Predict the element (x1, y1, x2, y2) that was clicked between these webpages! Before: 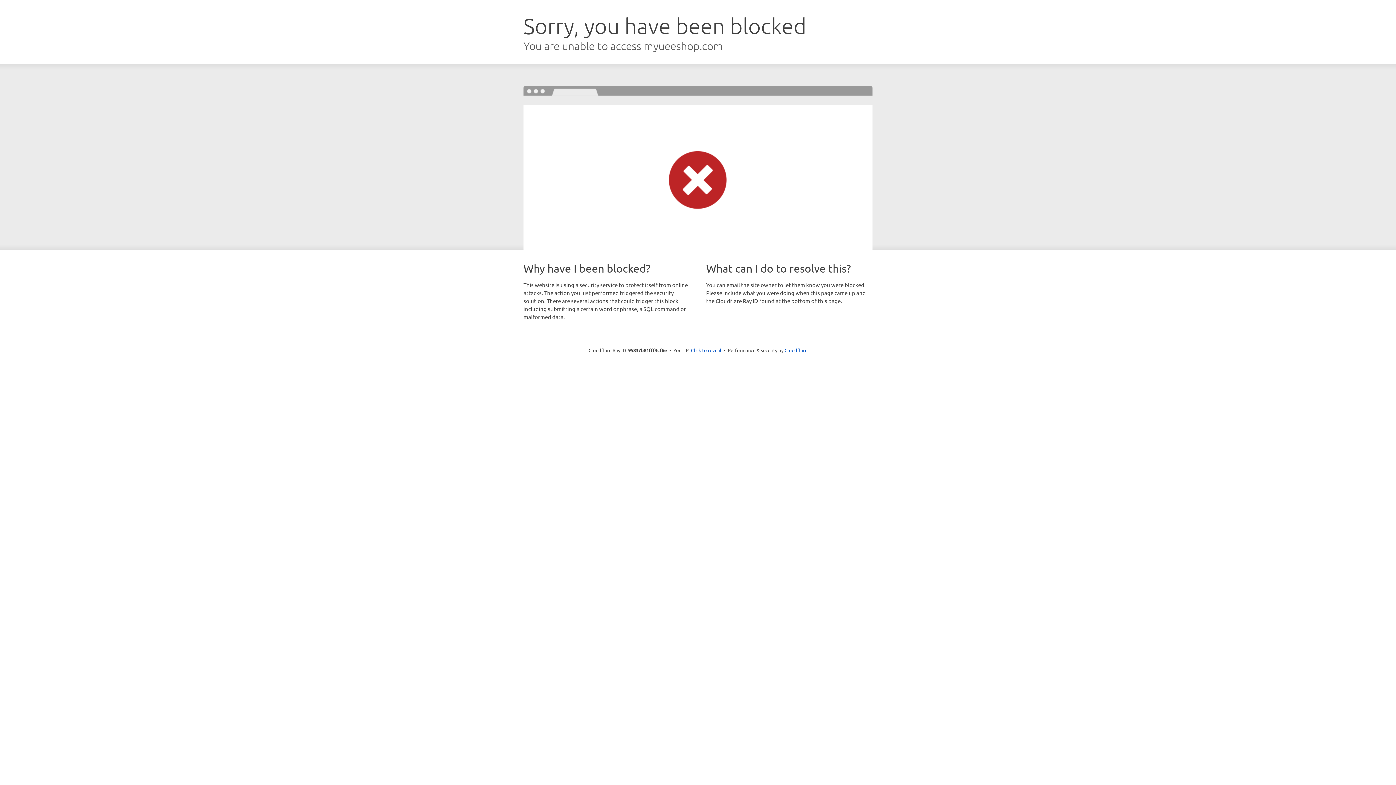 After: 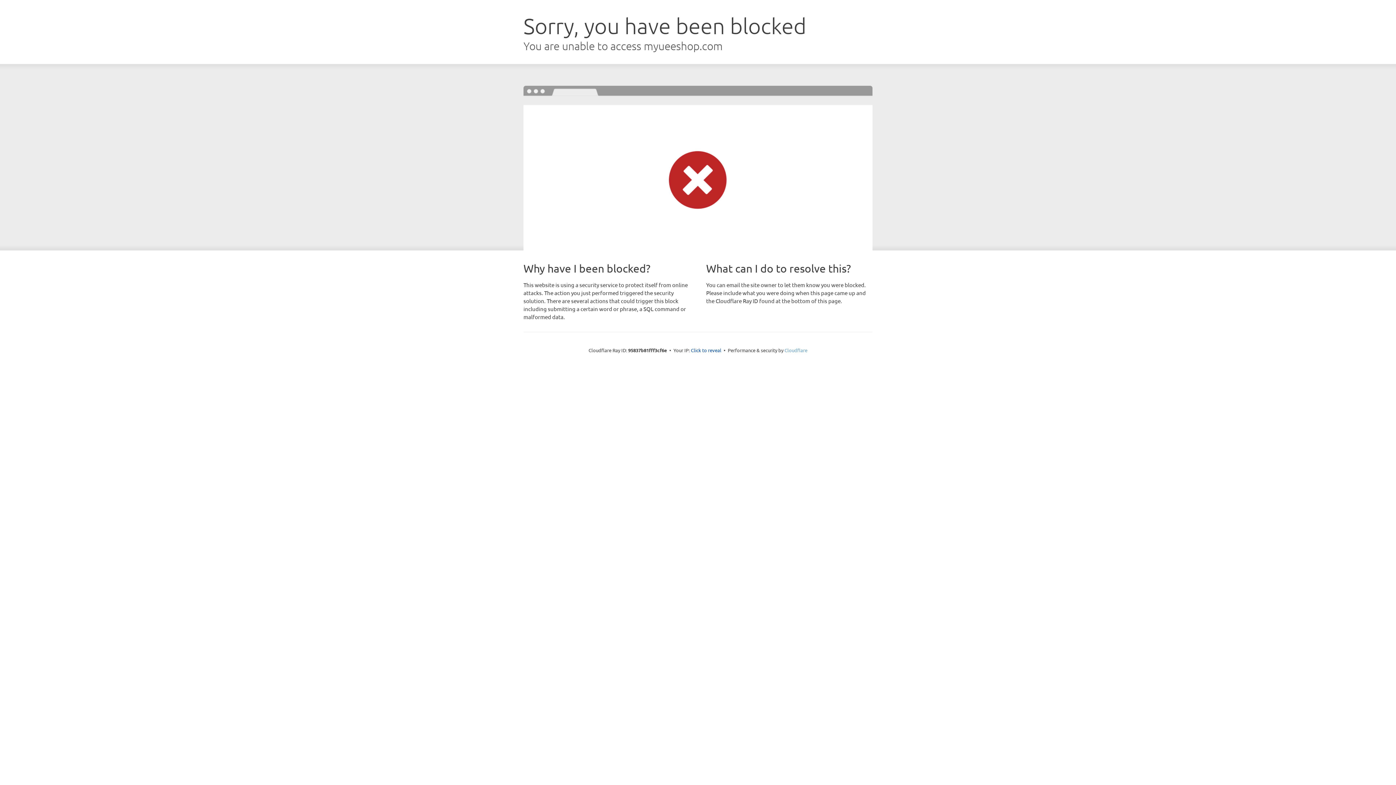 Action: label: Cloudflare bbox: (784, 347, 807, 353)